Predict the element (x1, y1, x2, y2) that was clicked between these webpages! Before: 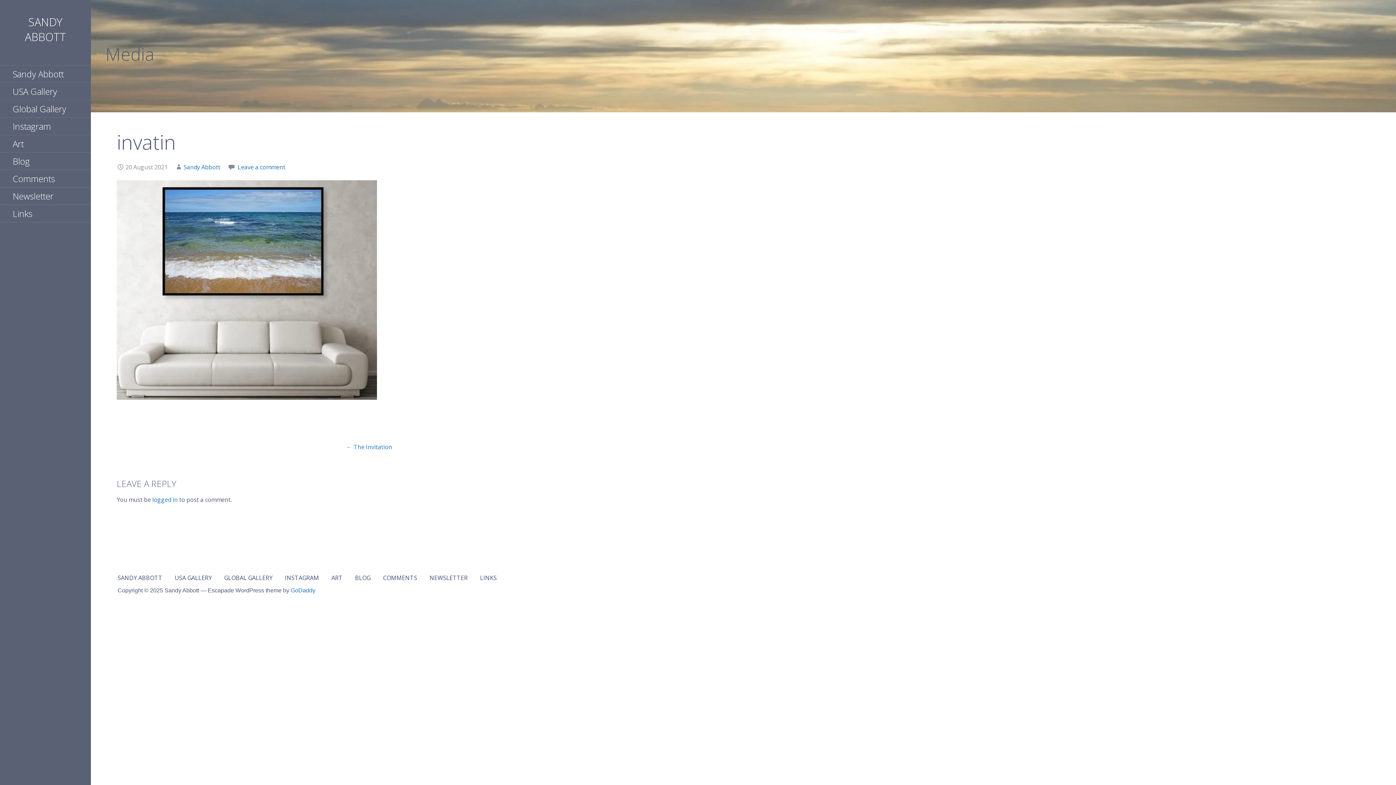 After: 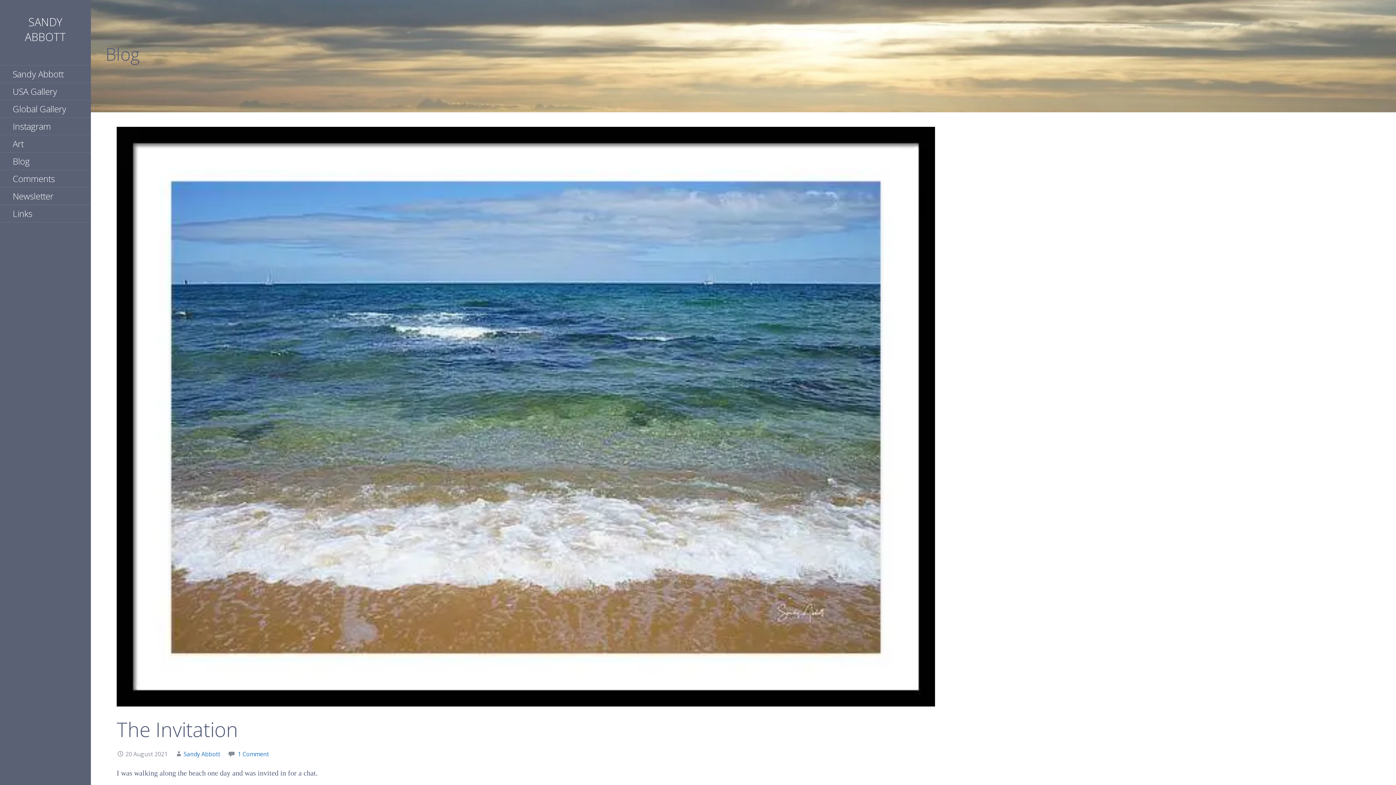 Action: label: ← The Invitation bbox: (346, 443, 392, 451)